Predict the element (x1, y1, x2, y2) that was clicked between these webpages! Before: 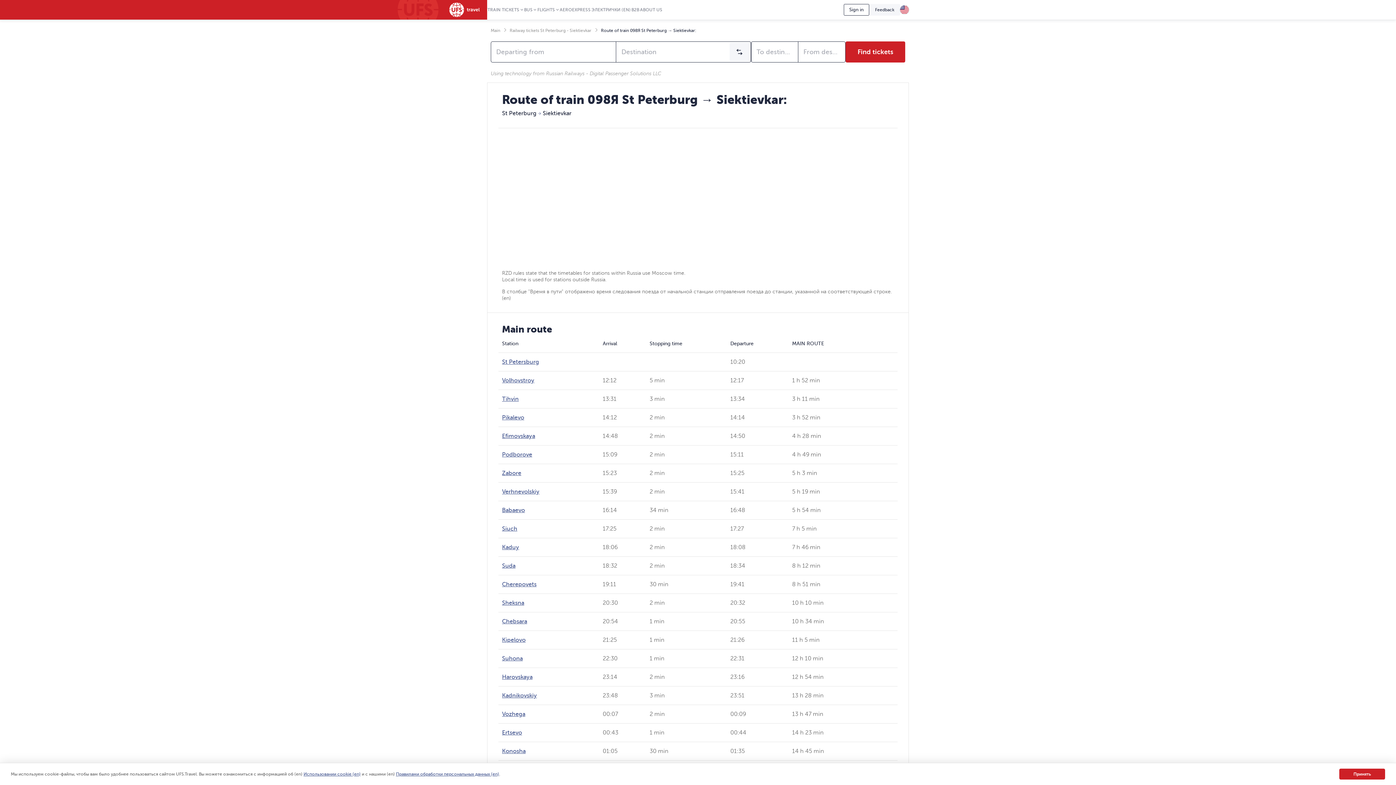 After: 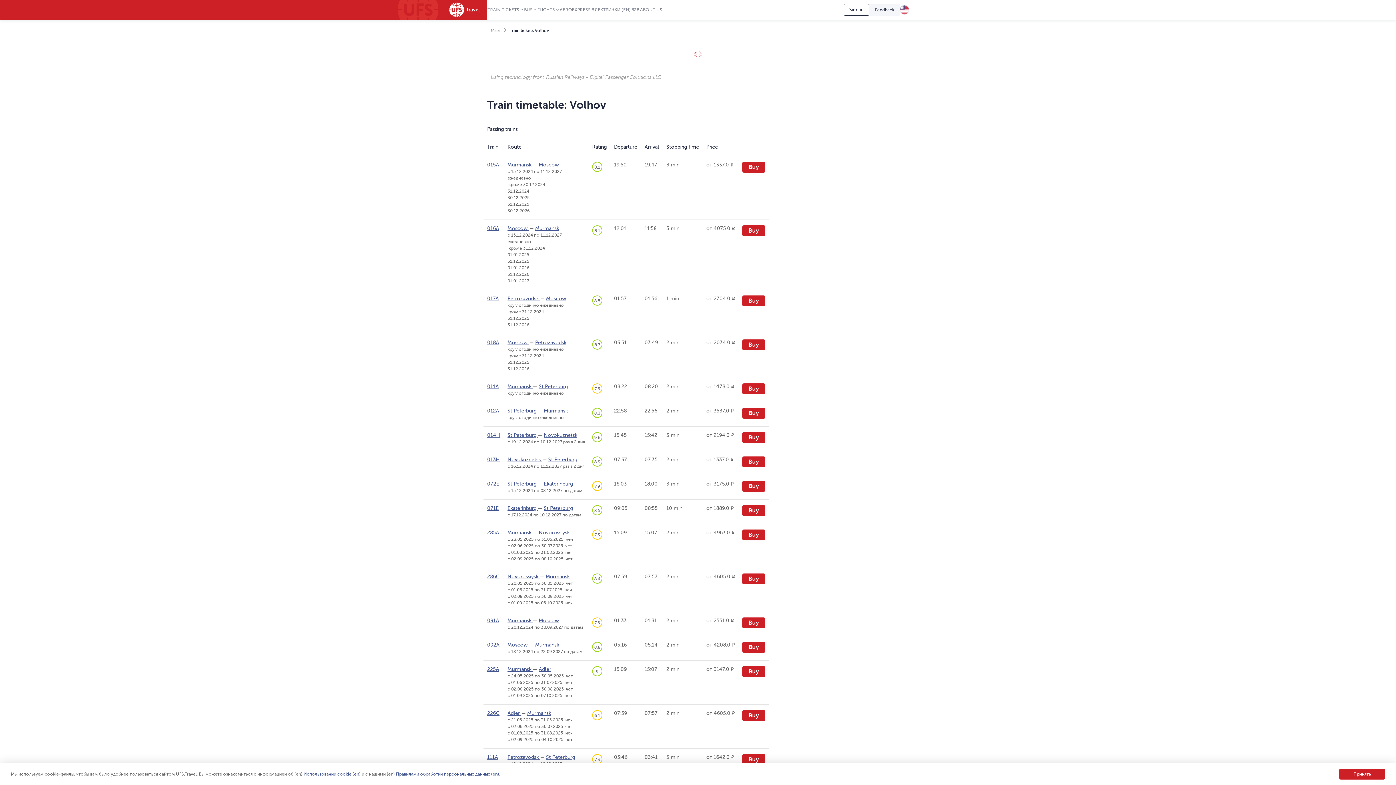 Action: label: Volhovstroy bbox: (502, 377, 534, 384)